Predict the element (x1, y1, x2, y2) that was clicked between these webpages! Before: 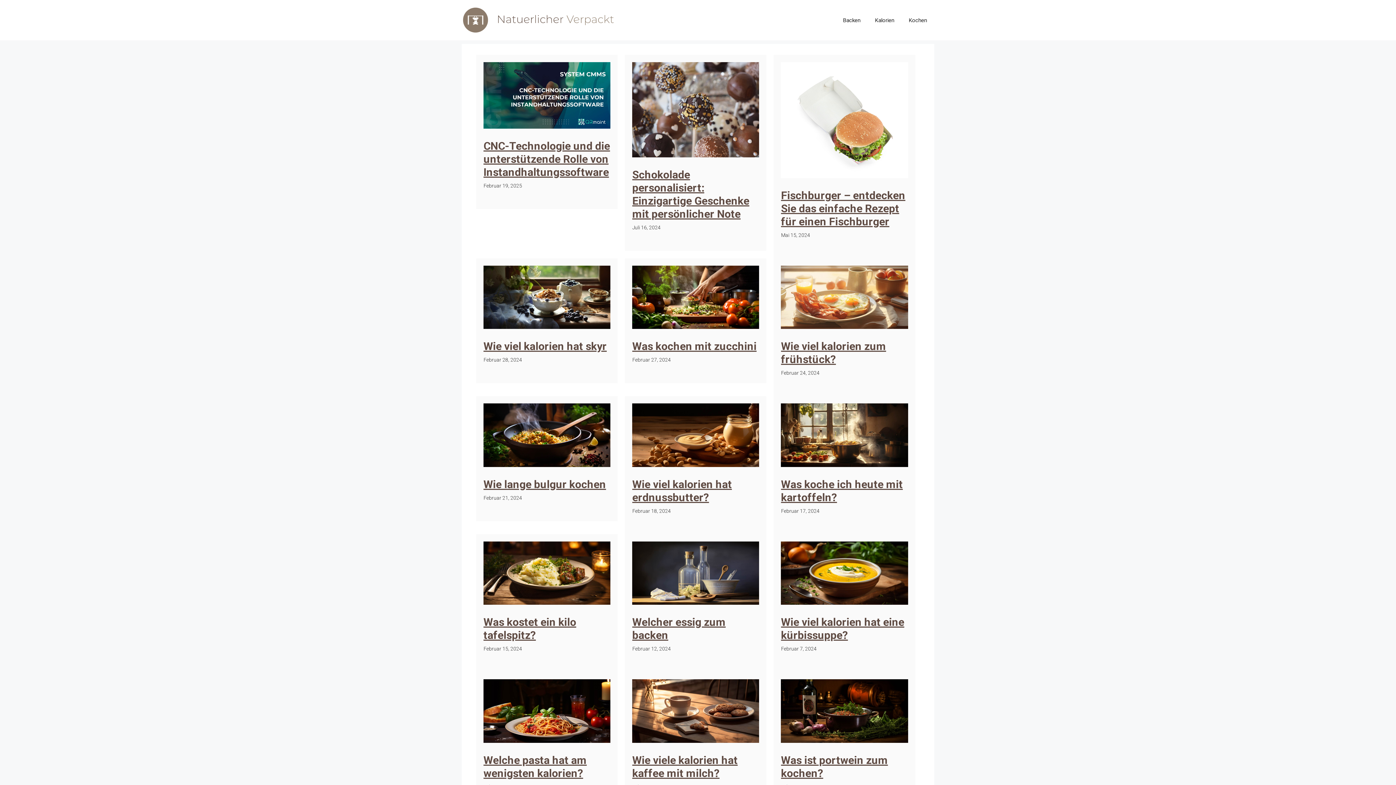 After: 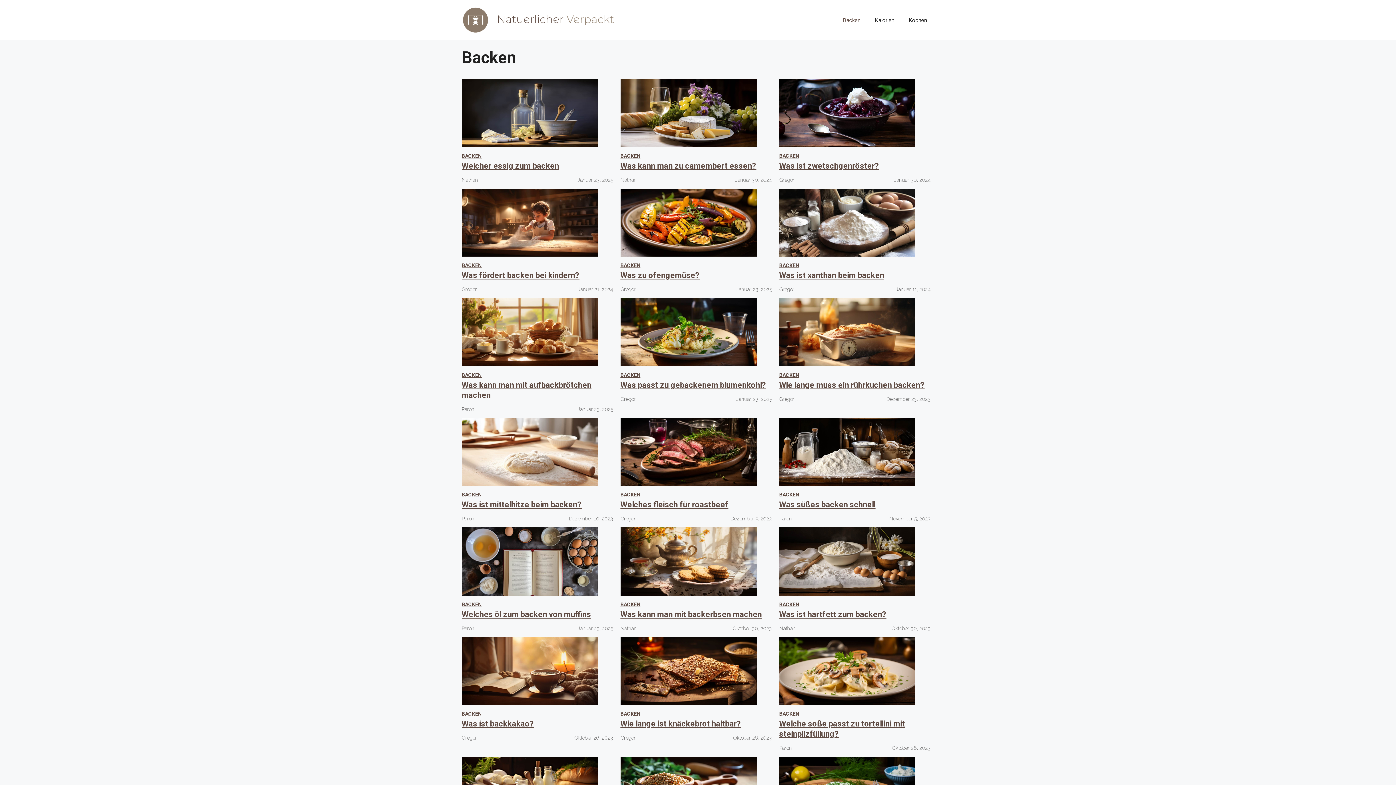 Action: bbox: (836, 9, 868, 31) label: Backen